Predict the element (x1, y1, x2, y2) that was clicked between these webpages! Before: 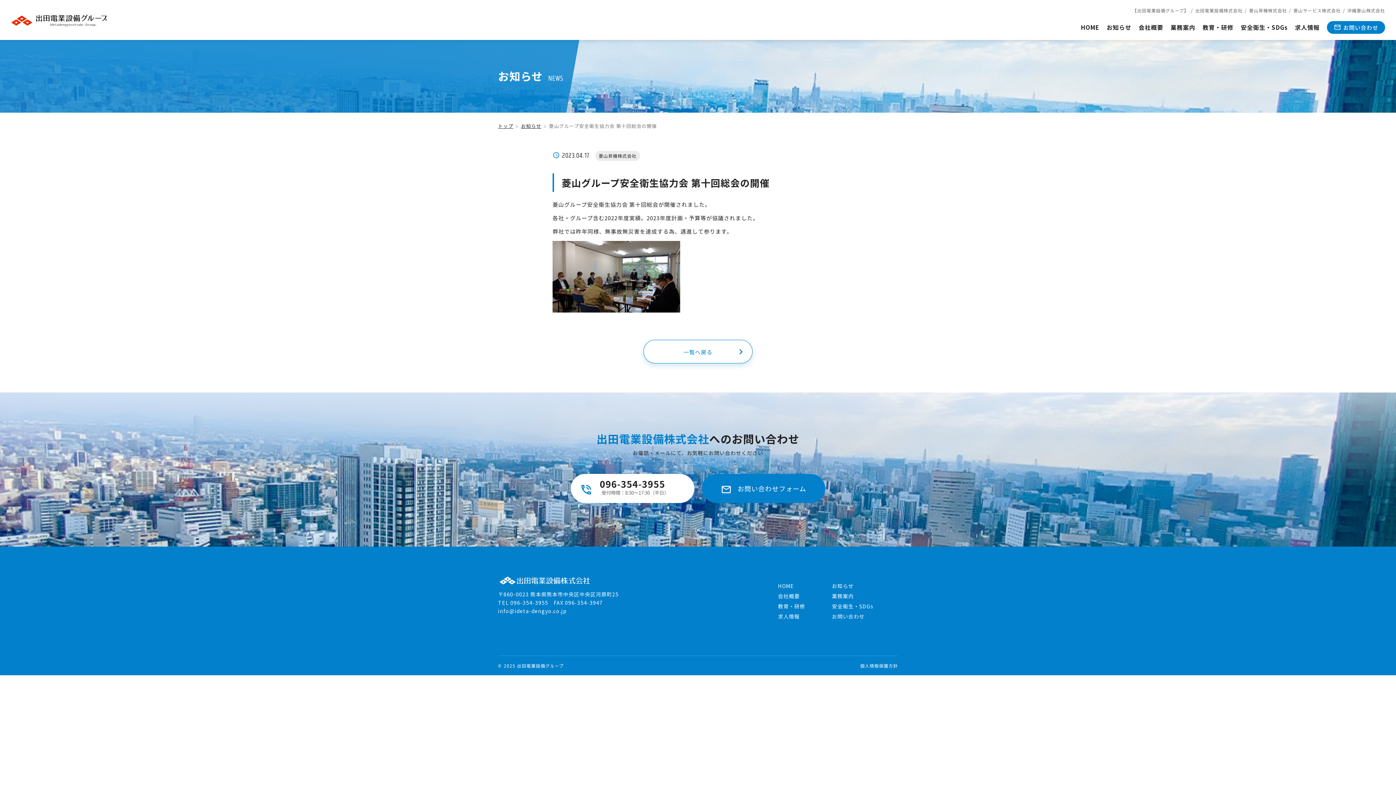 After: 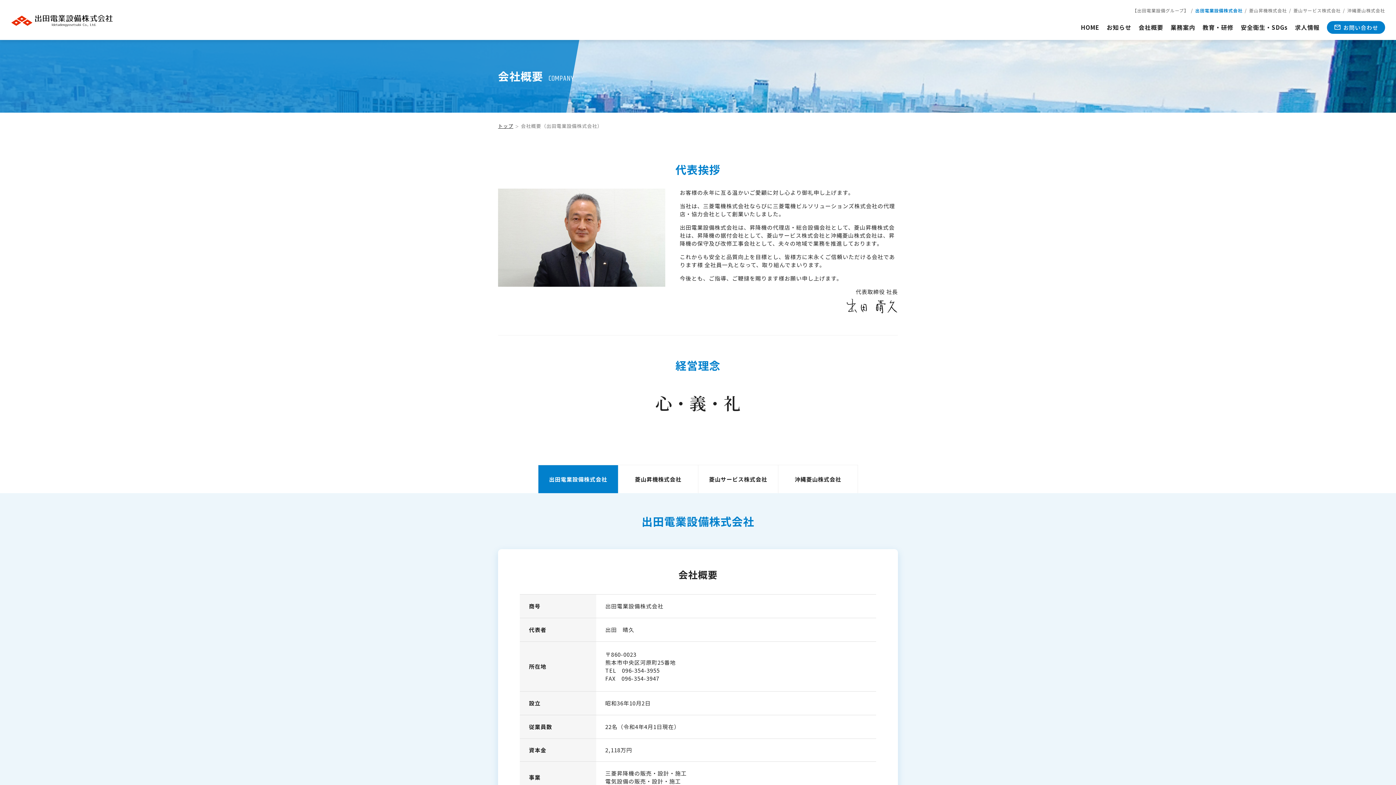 Action: bbox: (778, 592, 800, 600) label: 会社概要